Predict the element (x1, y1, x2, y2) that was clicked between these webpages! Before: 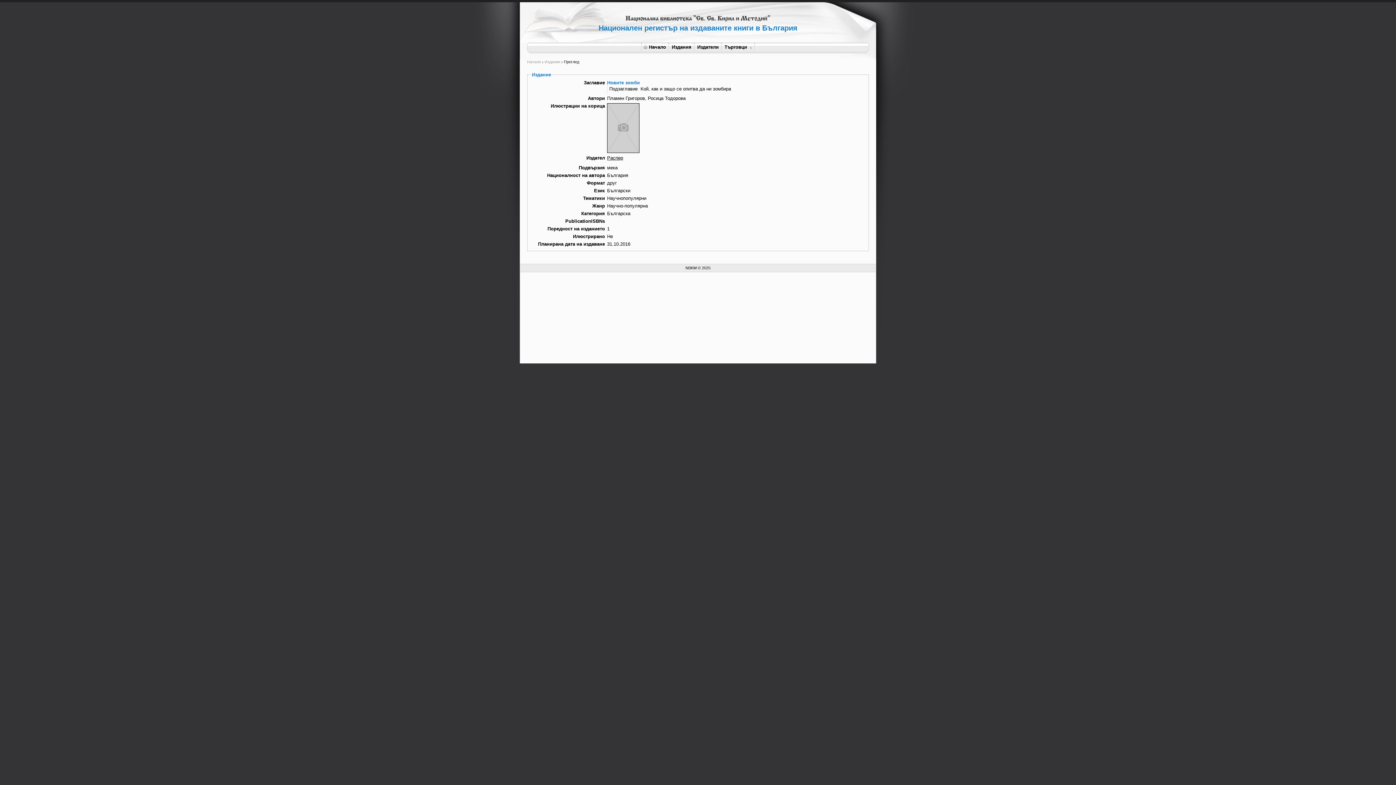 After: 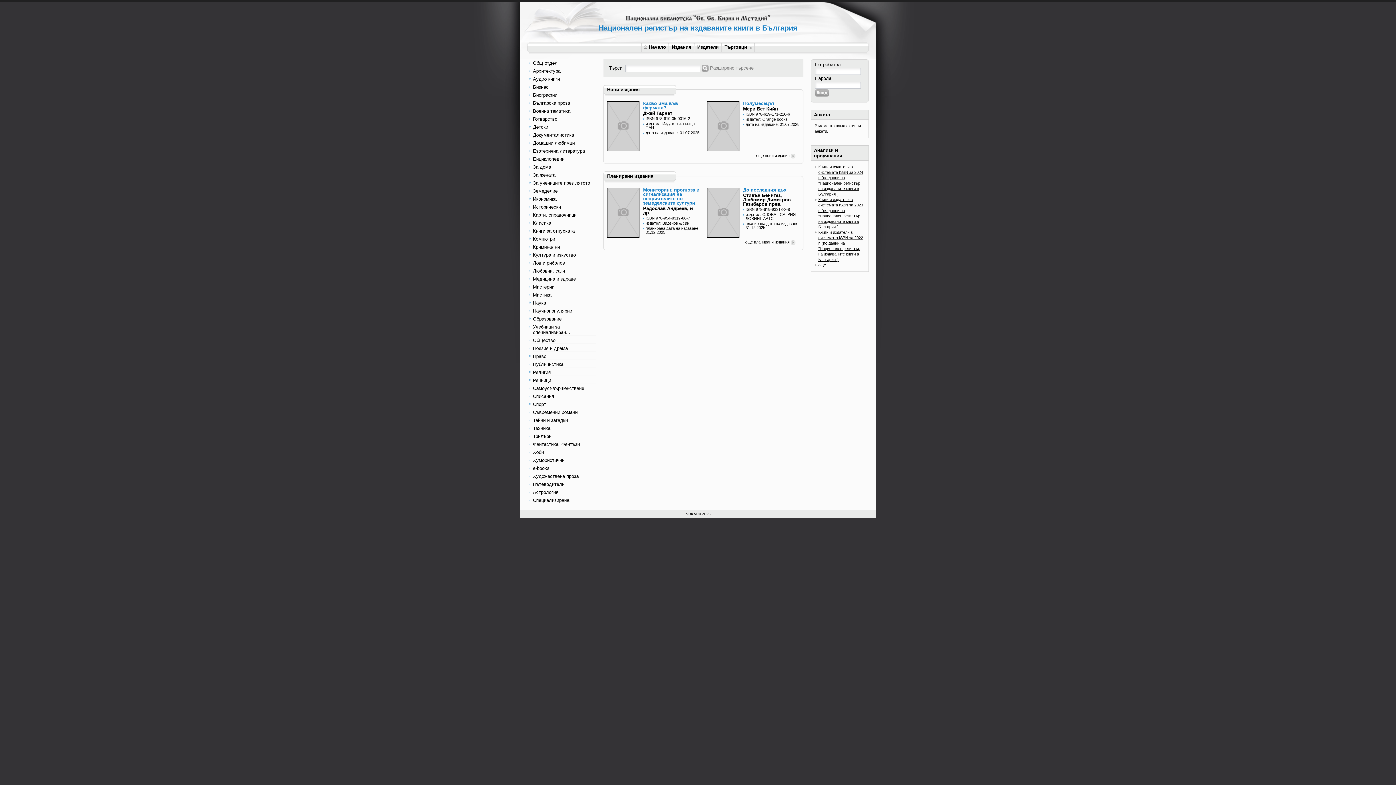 Action: label: Начало bbox: (640, 42, 669, 54)